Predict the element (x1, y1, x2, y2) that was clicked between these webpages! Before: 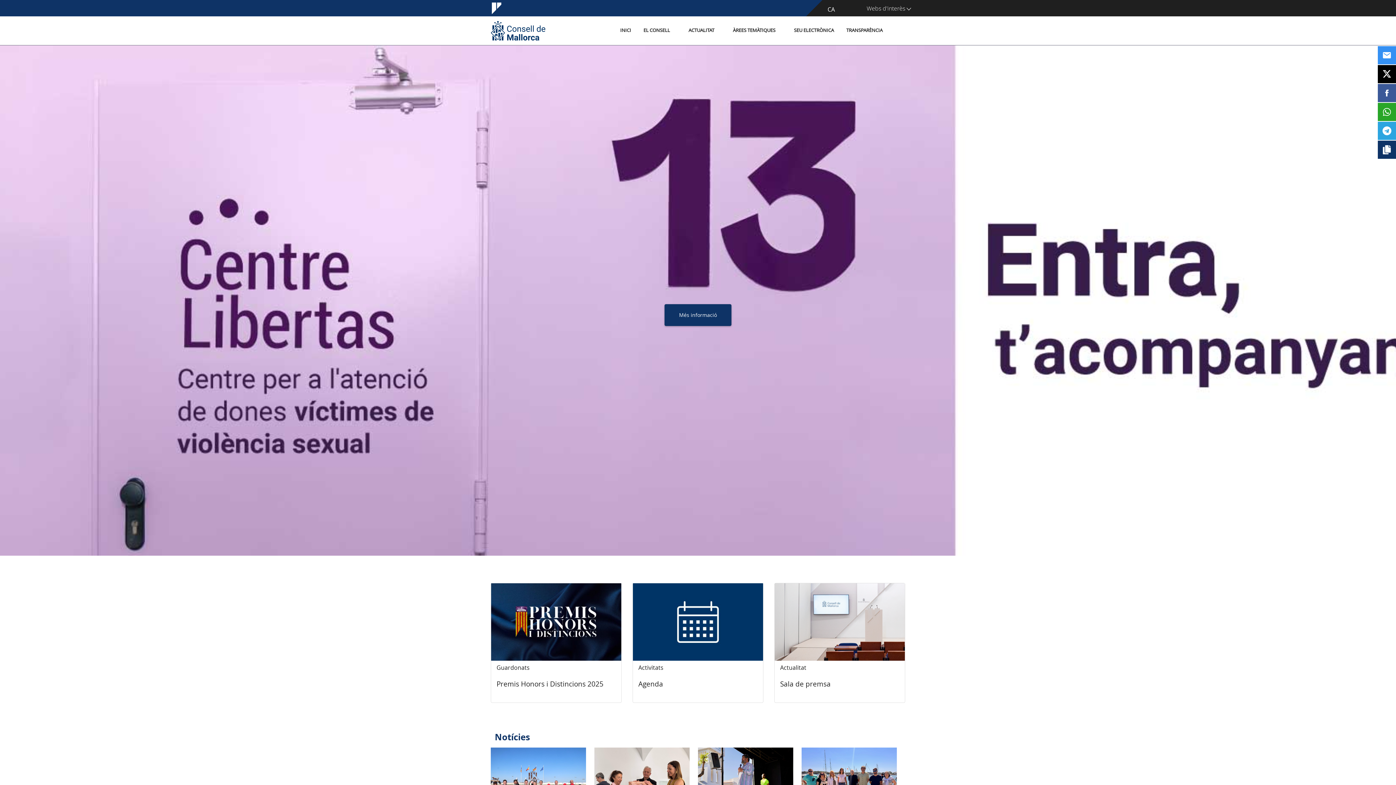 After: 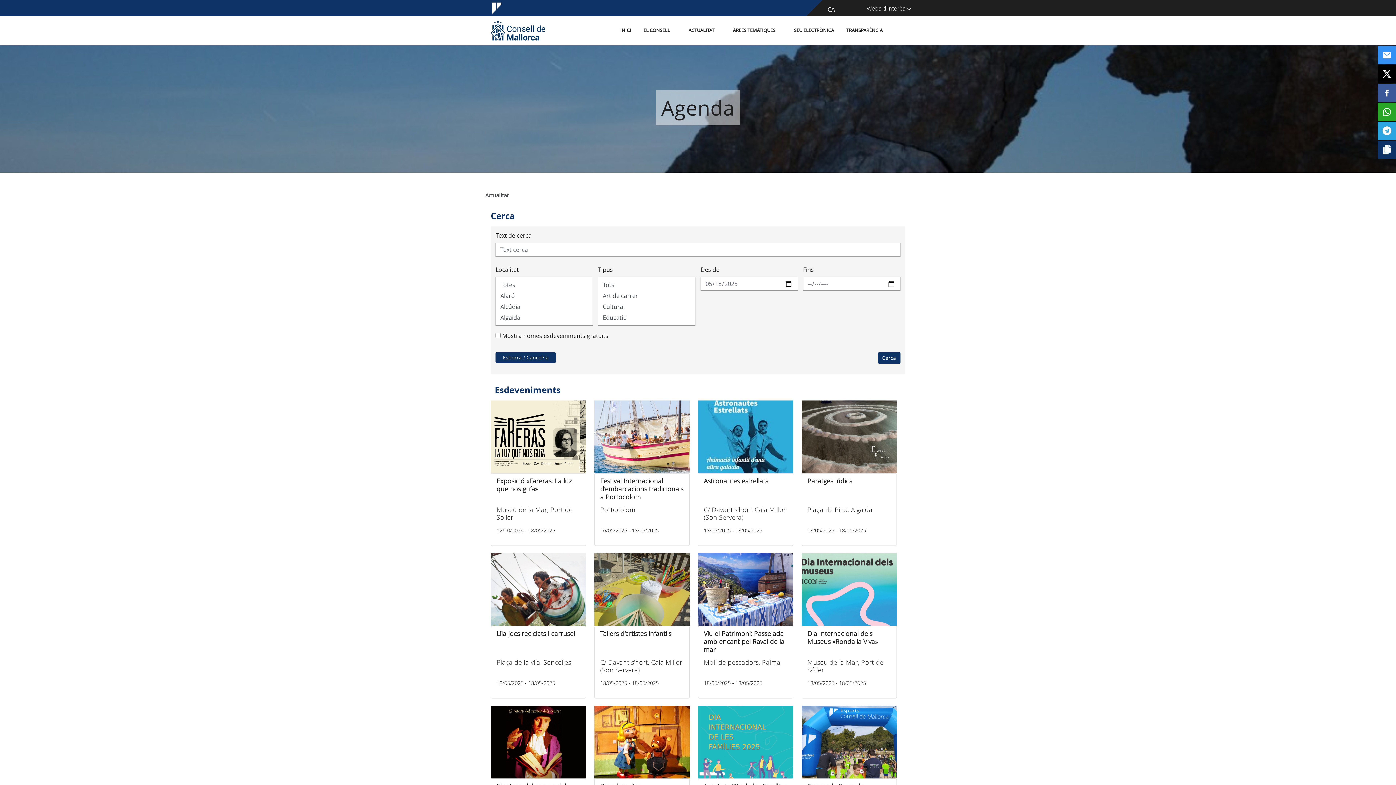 Action: label: Activitats
Agenda bbox: (632, 583, 763, 703)